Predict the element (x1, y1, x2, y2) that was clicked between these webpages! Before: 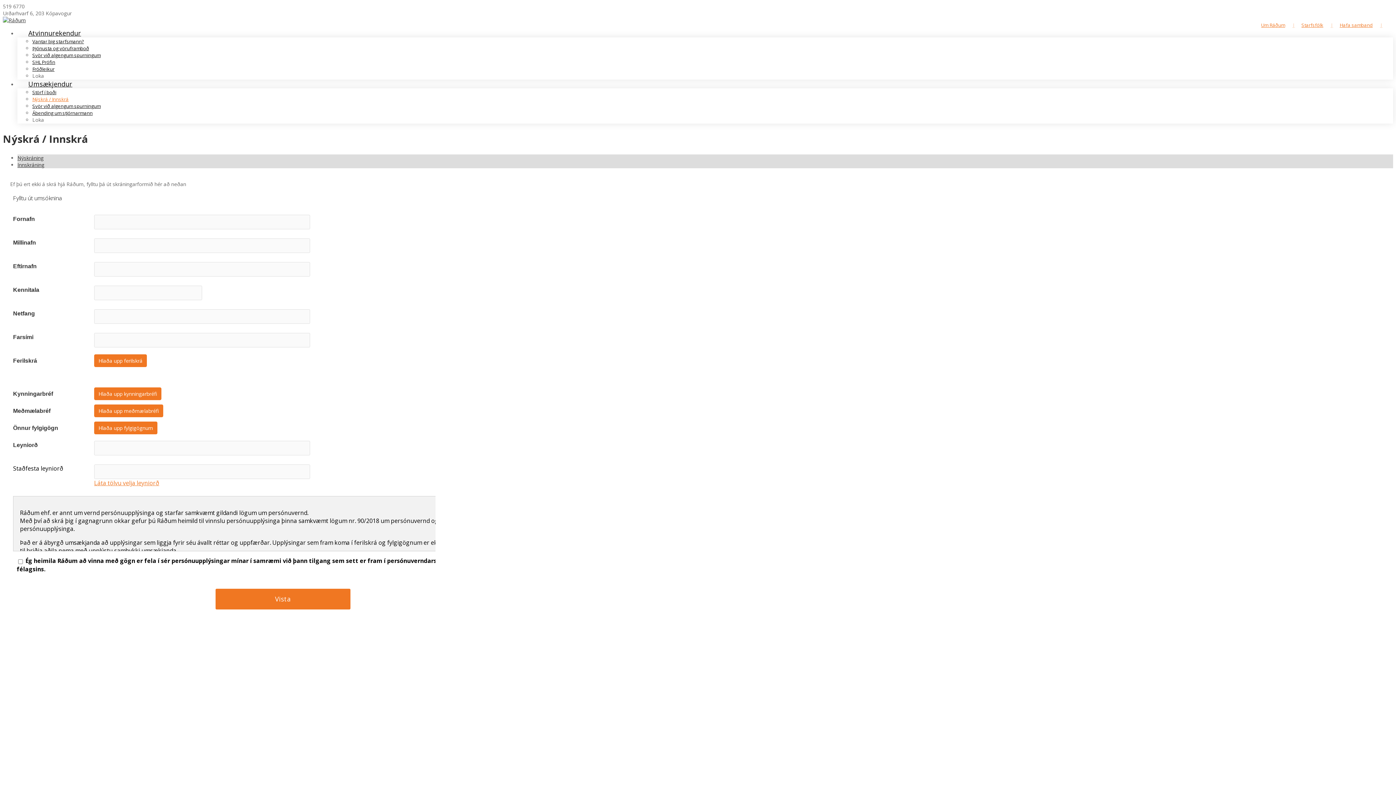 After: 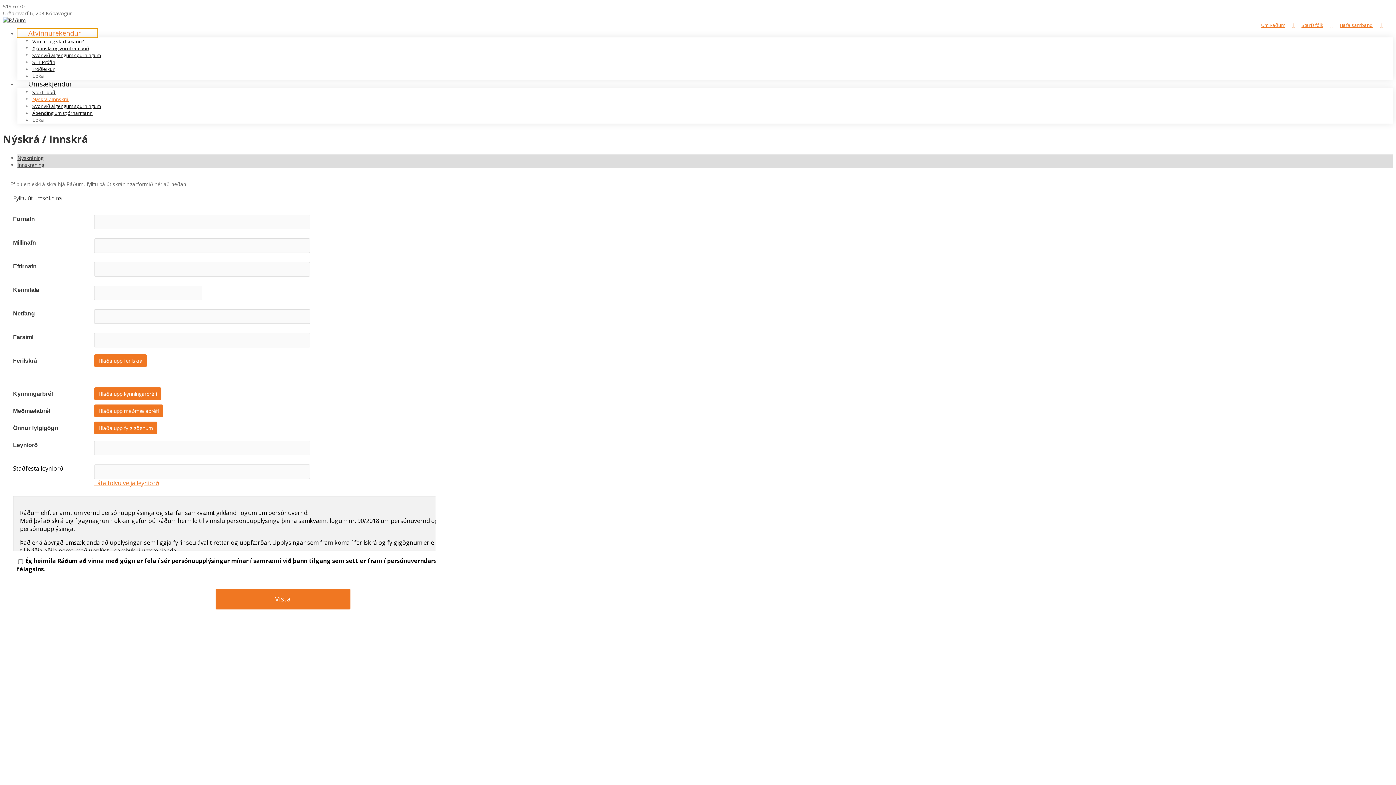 Action: bbox: (17, 28, 97, 37) label: Atvinnurekendur